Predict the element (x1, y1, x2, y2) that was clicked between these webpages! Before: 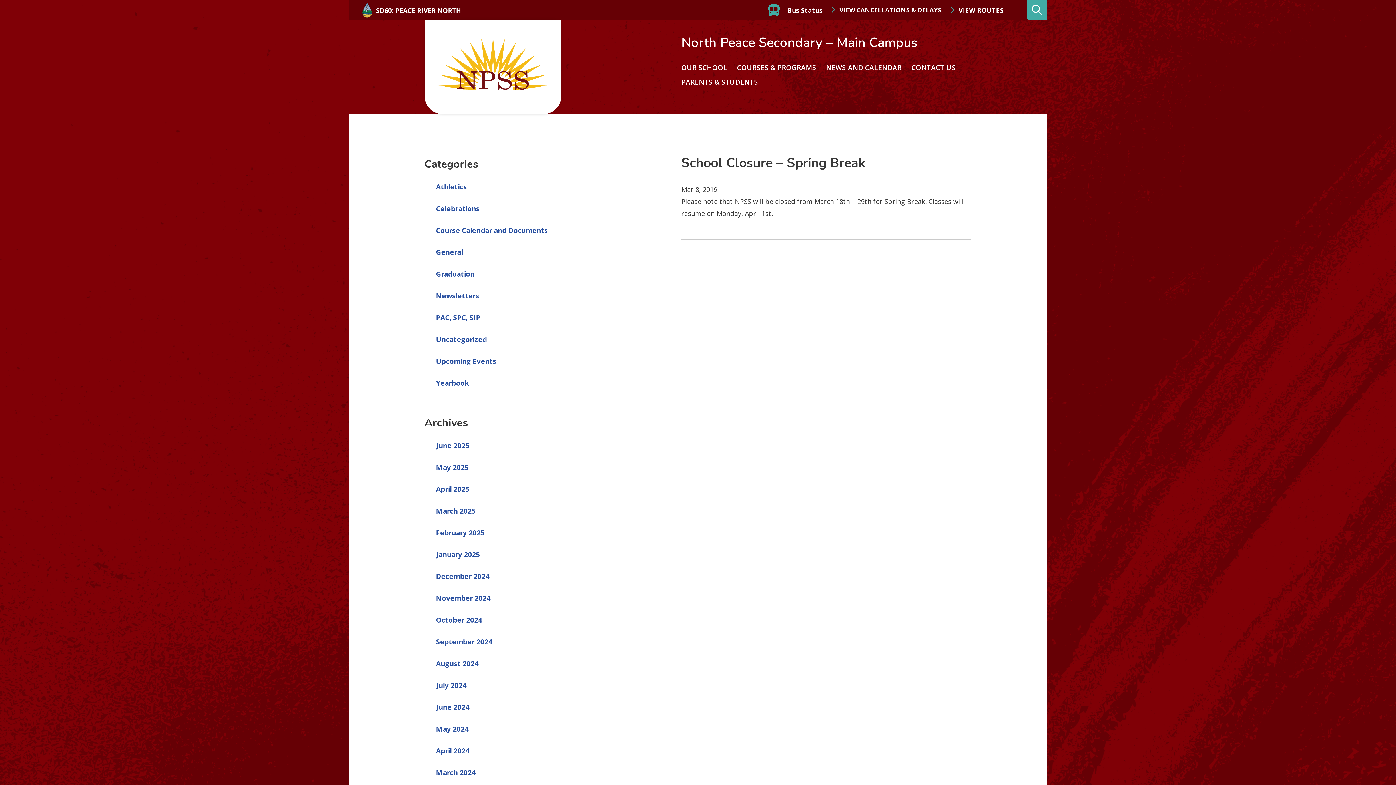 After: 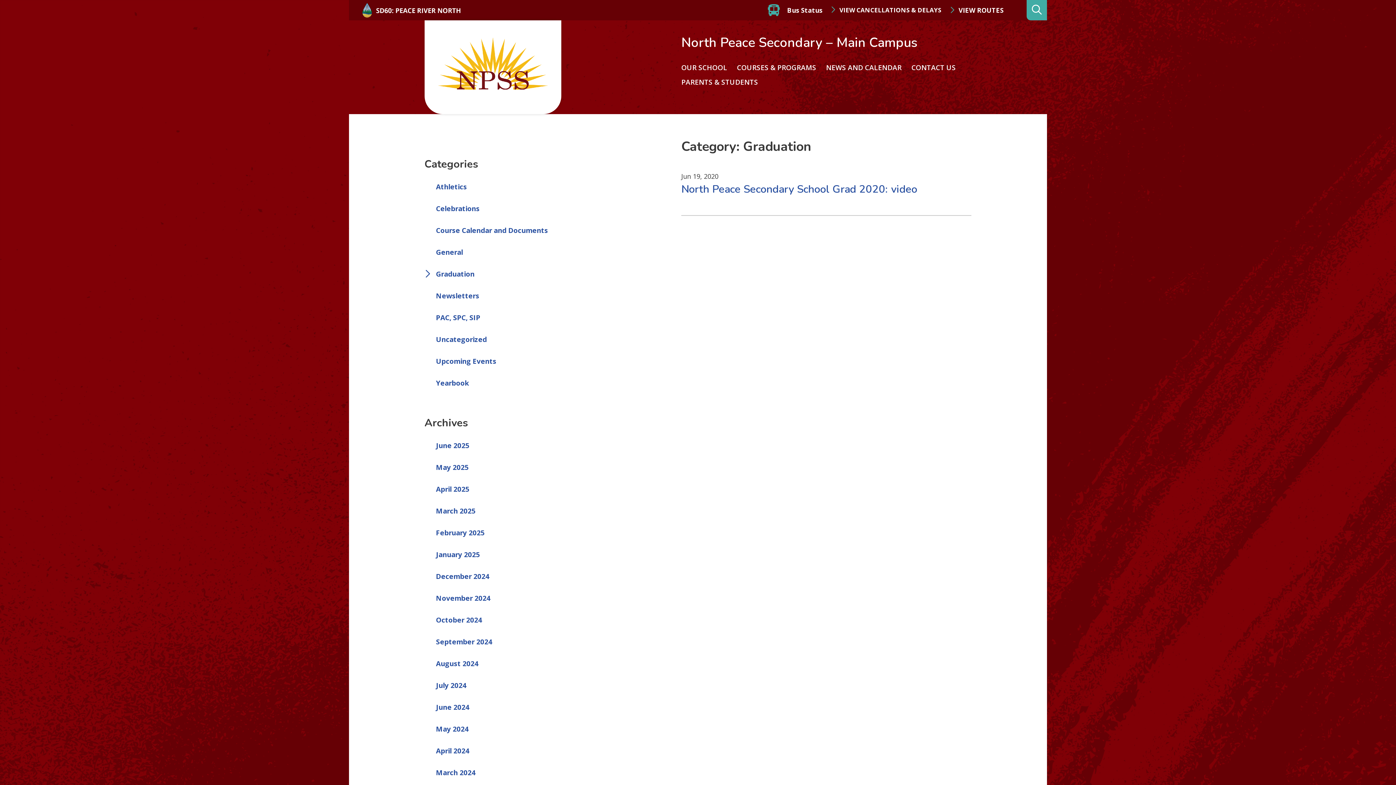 Action: bbox: (424, 269, 474, 278) label: Graduation